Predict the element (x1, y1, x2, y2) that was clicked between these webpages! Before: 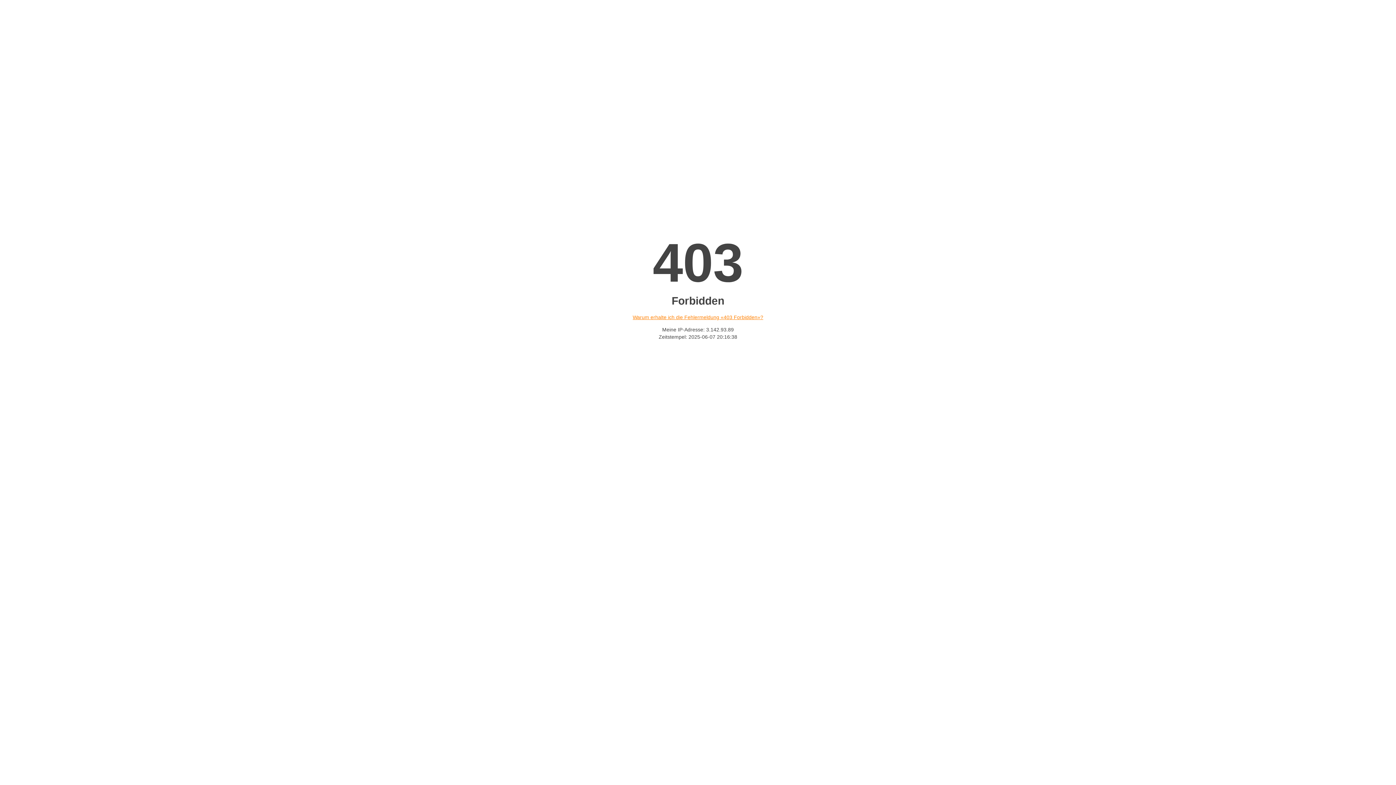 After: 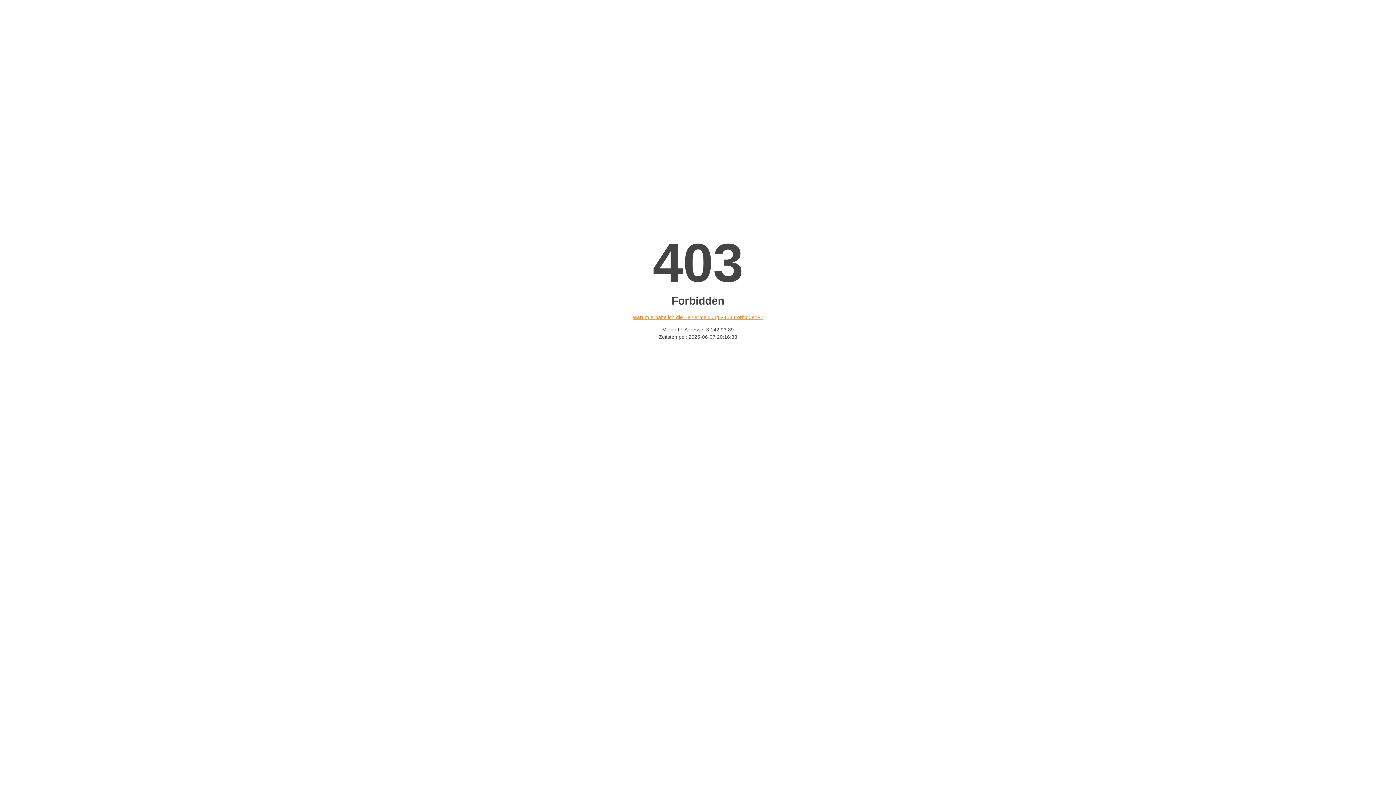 Action: bbox: (632, 314, 763, 320) label: Warum erhalte ich die Fehlermeldung «403 Forbidden»?